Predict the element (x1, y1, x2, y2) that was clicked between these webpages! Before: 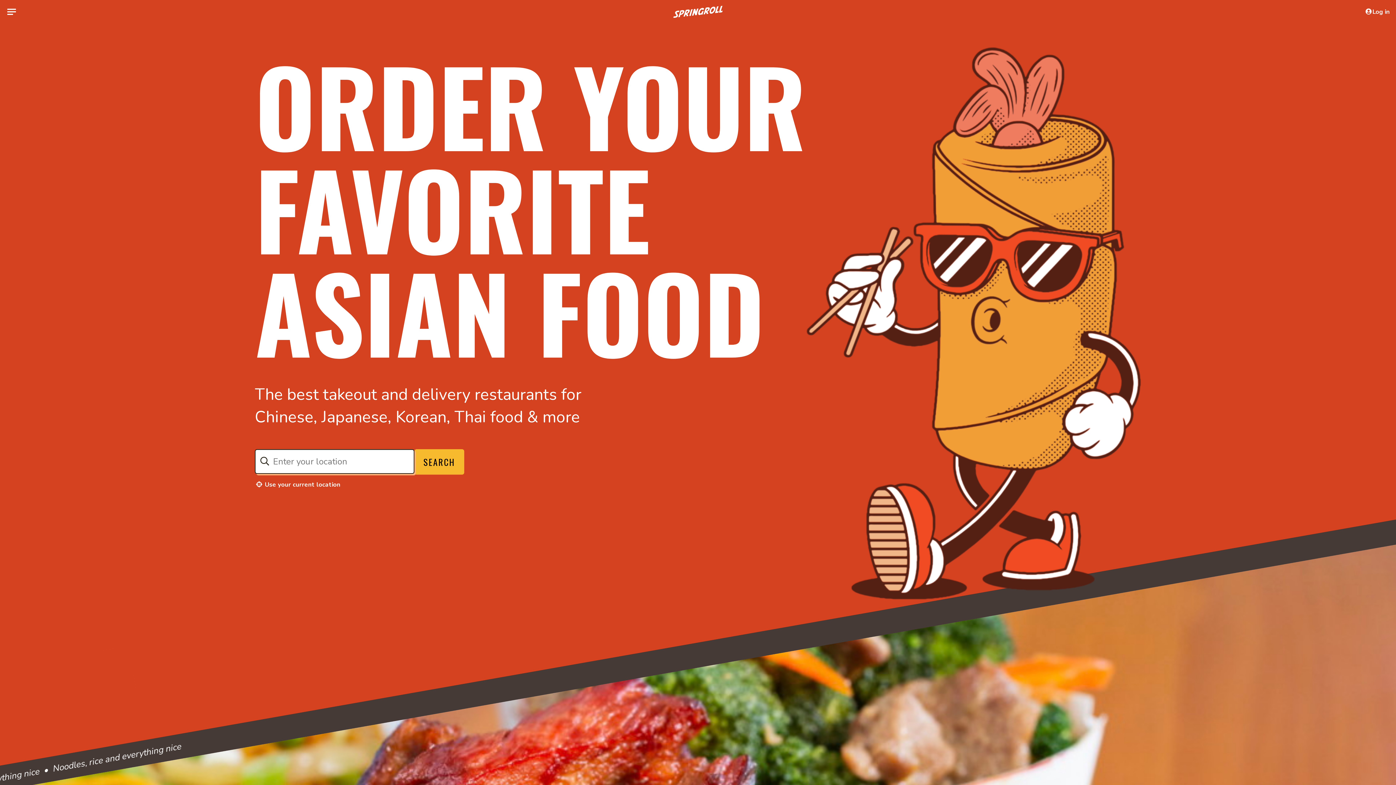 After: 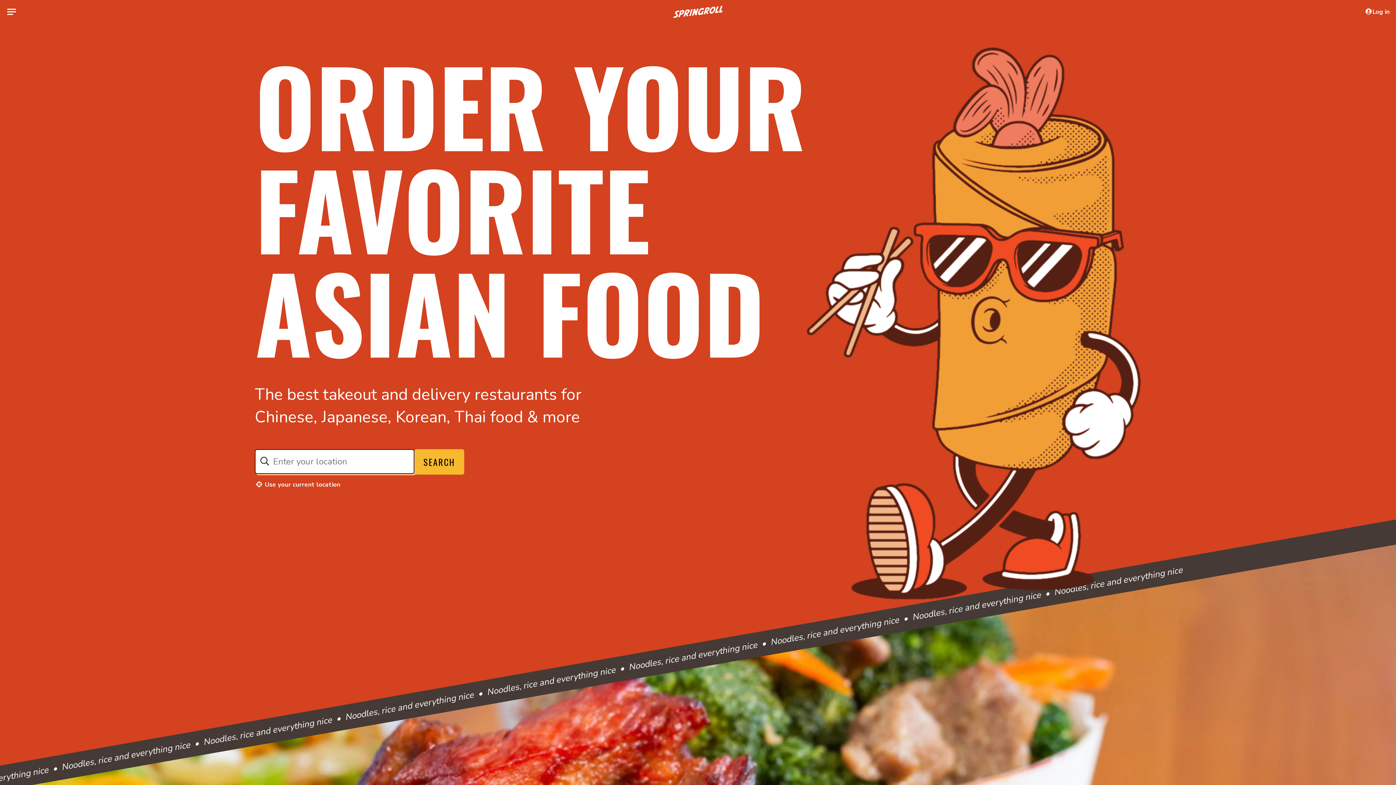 Action: label: Go to Springroll home page bbox: (673, 0, 722, 23)